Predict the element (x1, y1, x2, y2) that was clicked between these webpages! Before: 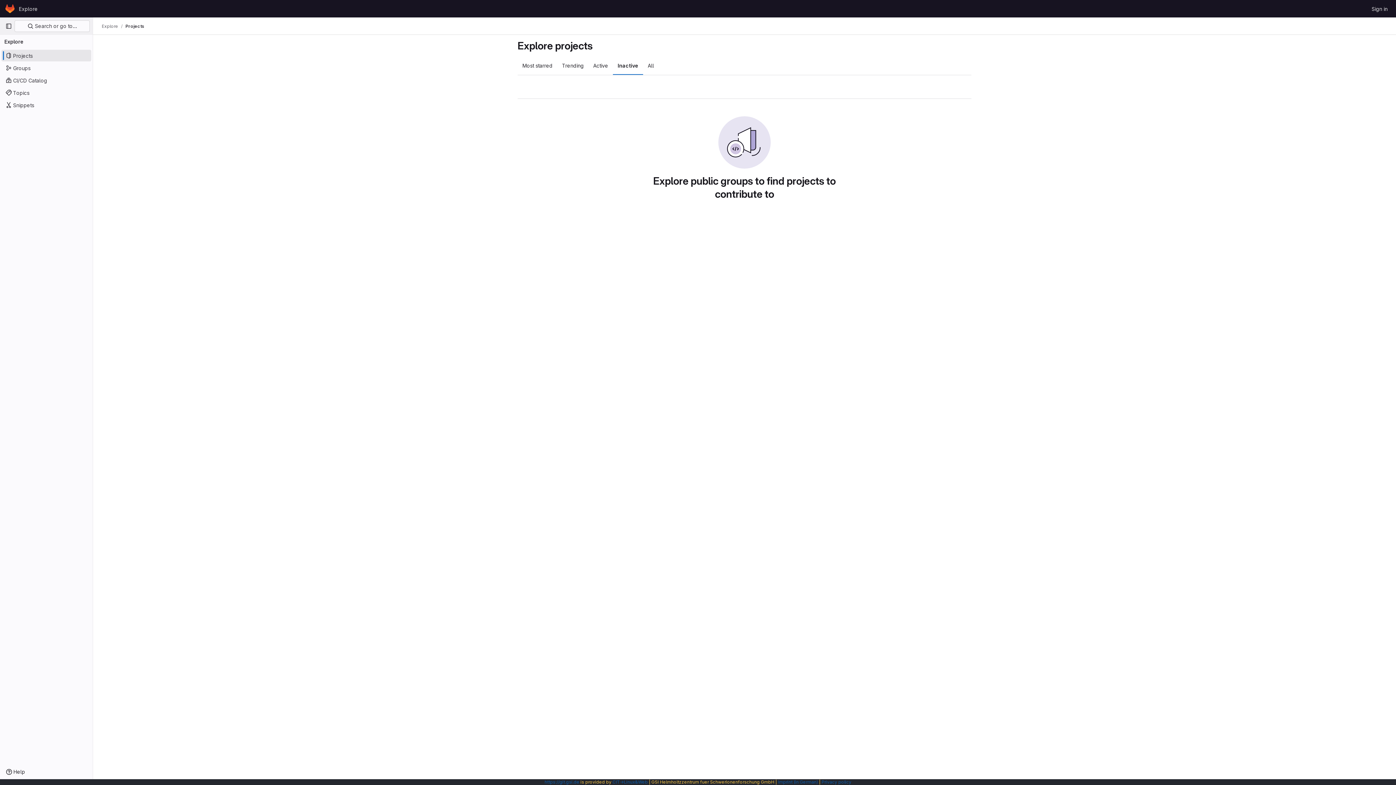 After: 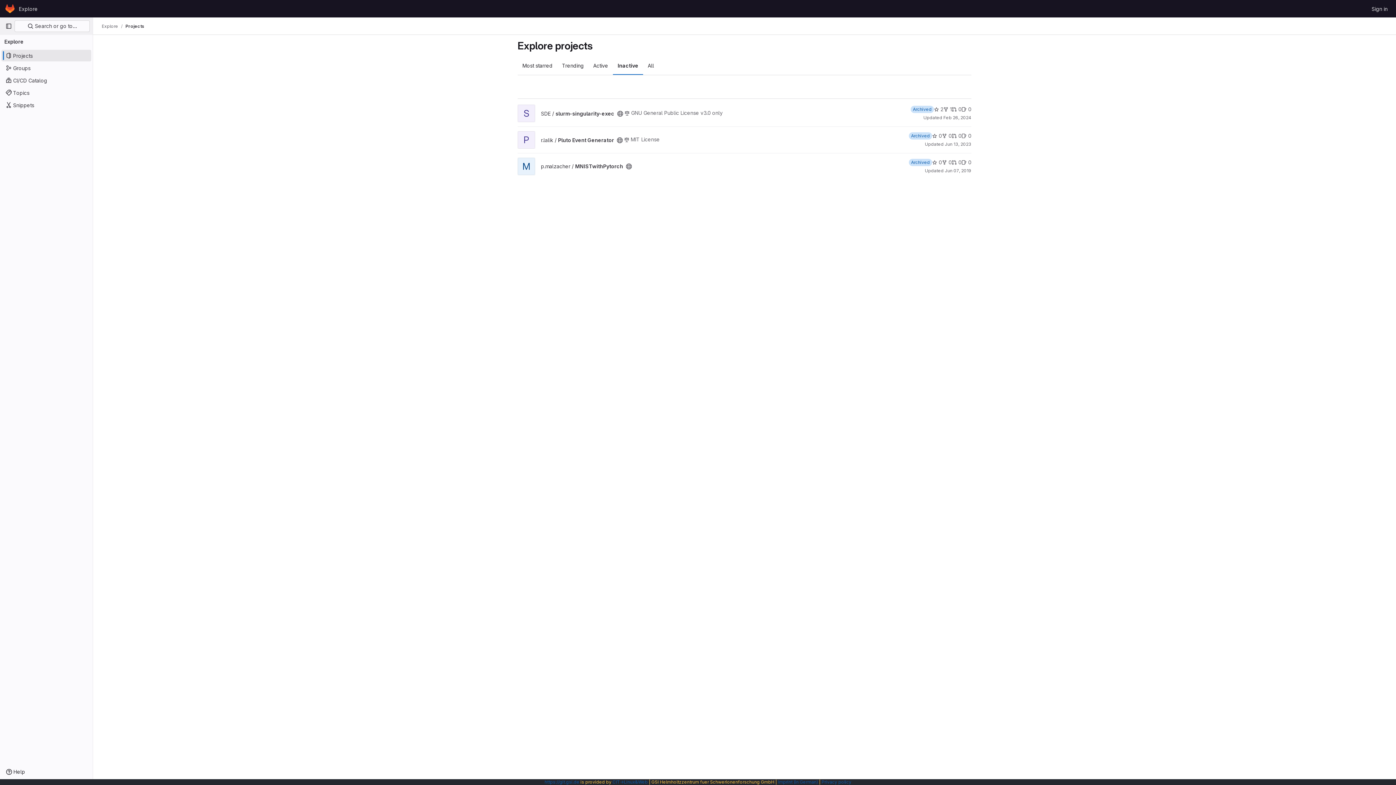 Action: bbox: (613, 56, 643, 74) label: Inactive